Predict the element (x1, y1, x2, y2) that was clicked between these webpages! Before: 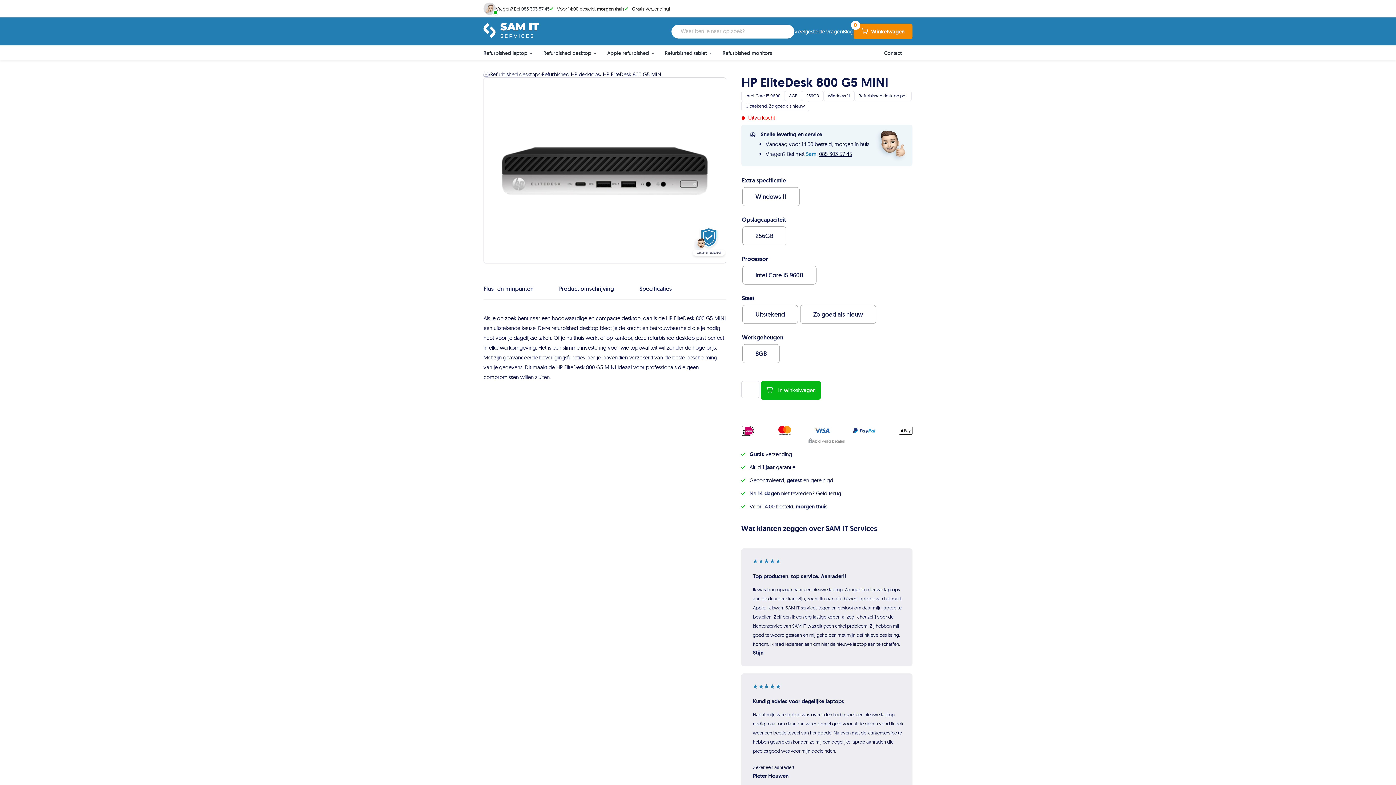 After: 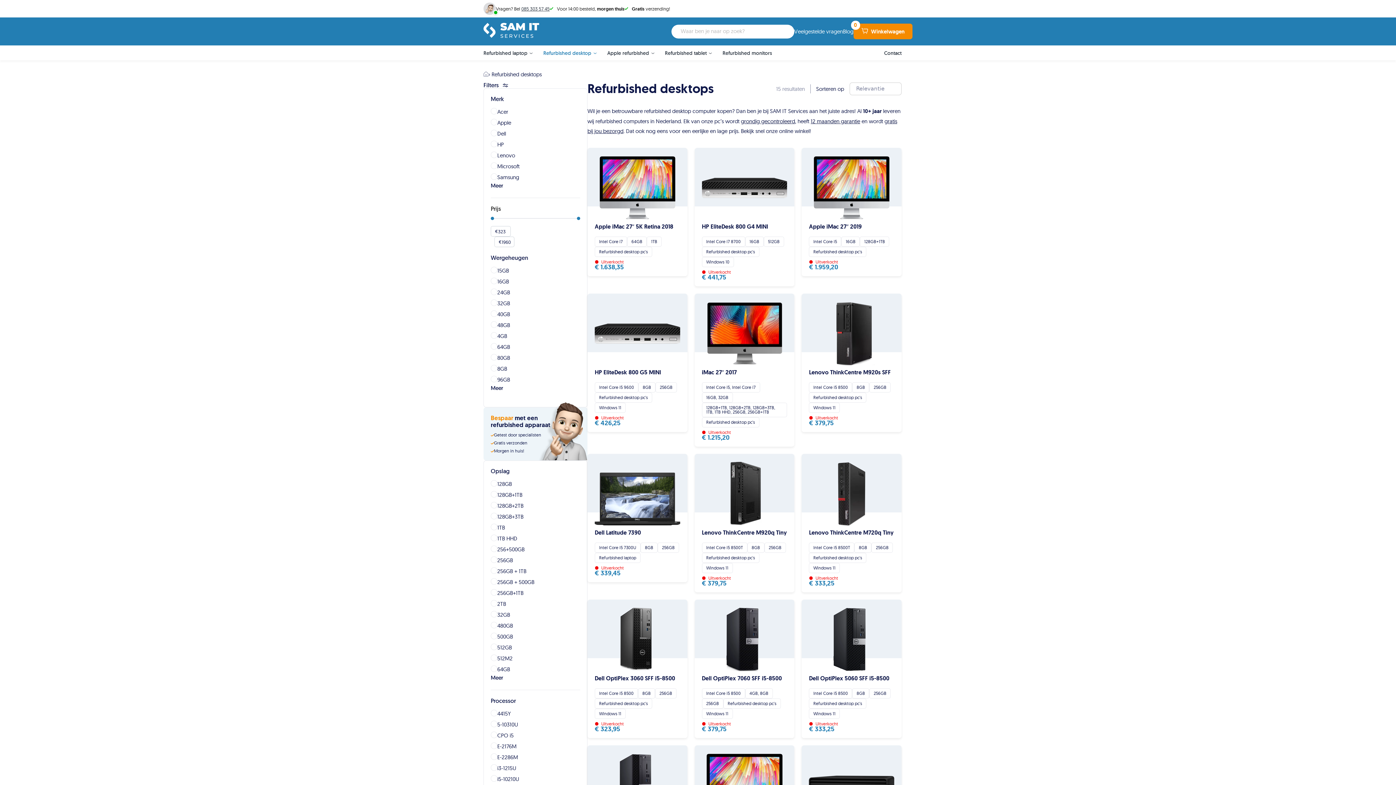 Action: label: Refurbished desktops bbox: (490, 72, 540, 76)